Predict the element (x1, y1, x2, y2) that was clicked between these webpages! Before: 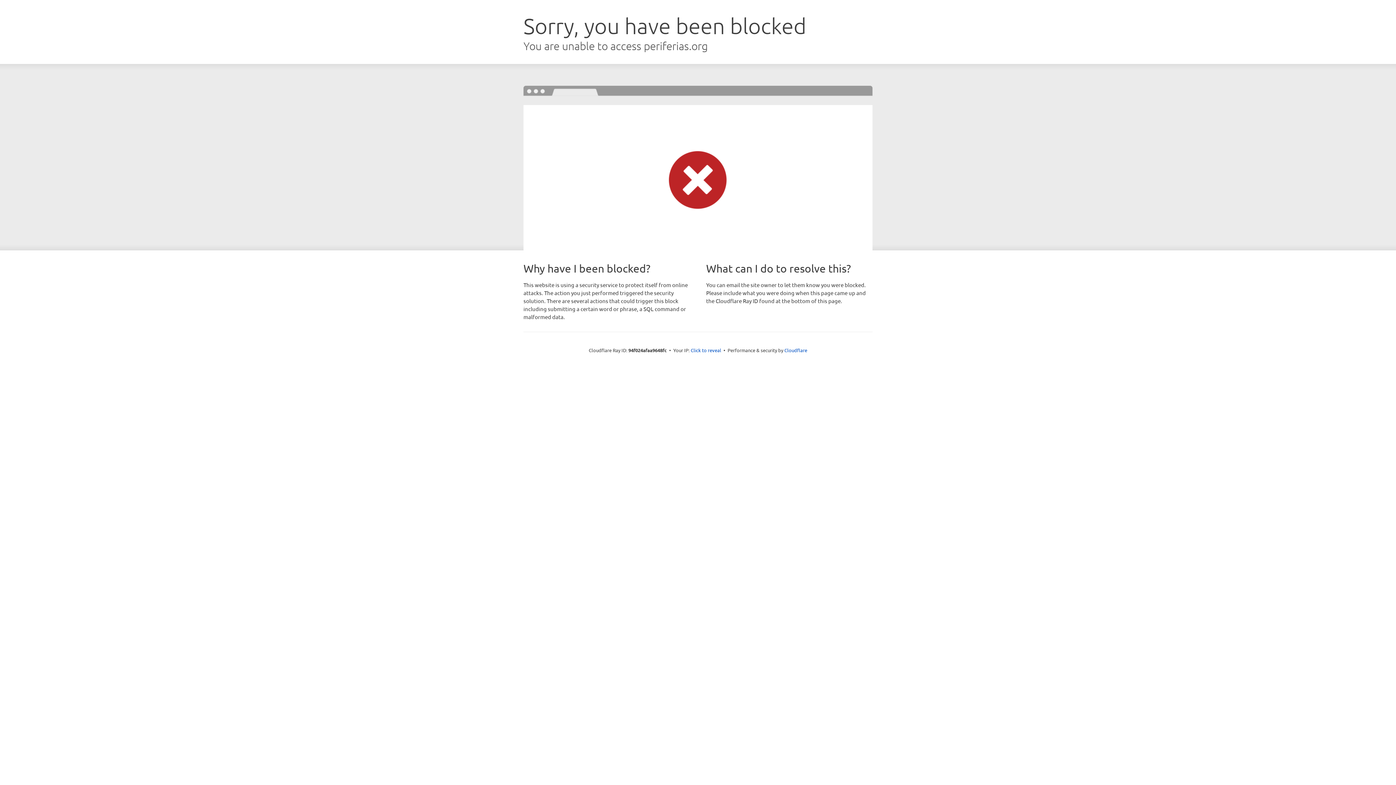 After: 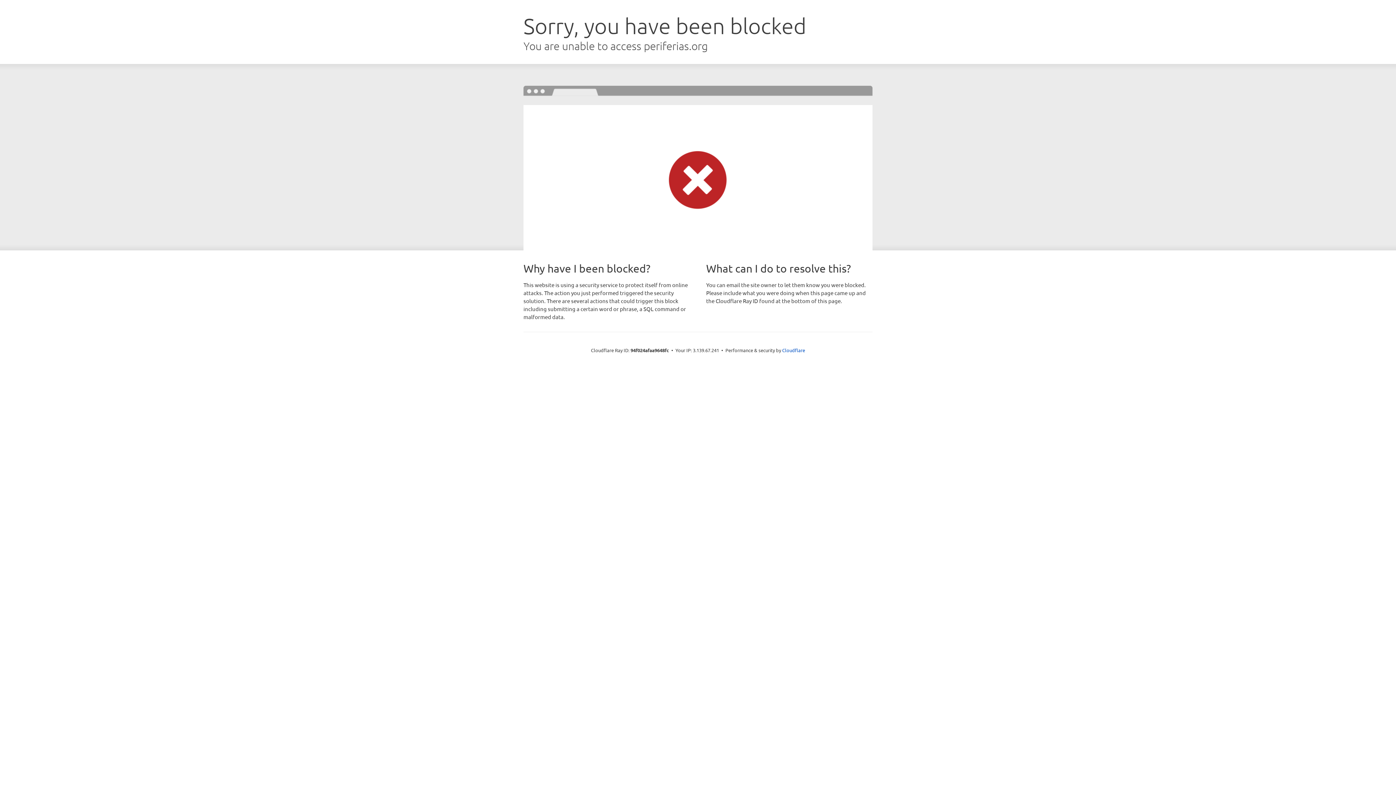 Action: bbox: (690, 346, 721, 353) label: Click to reveal